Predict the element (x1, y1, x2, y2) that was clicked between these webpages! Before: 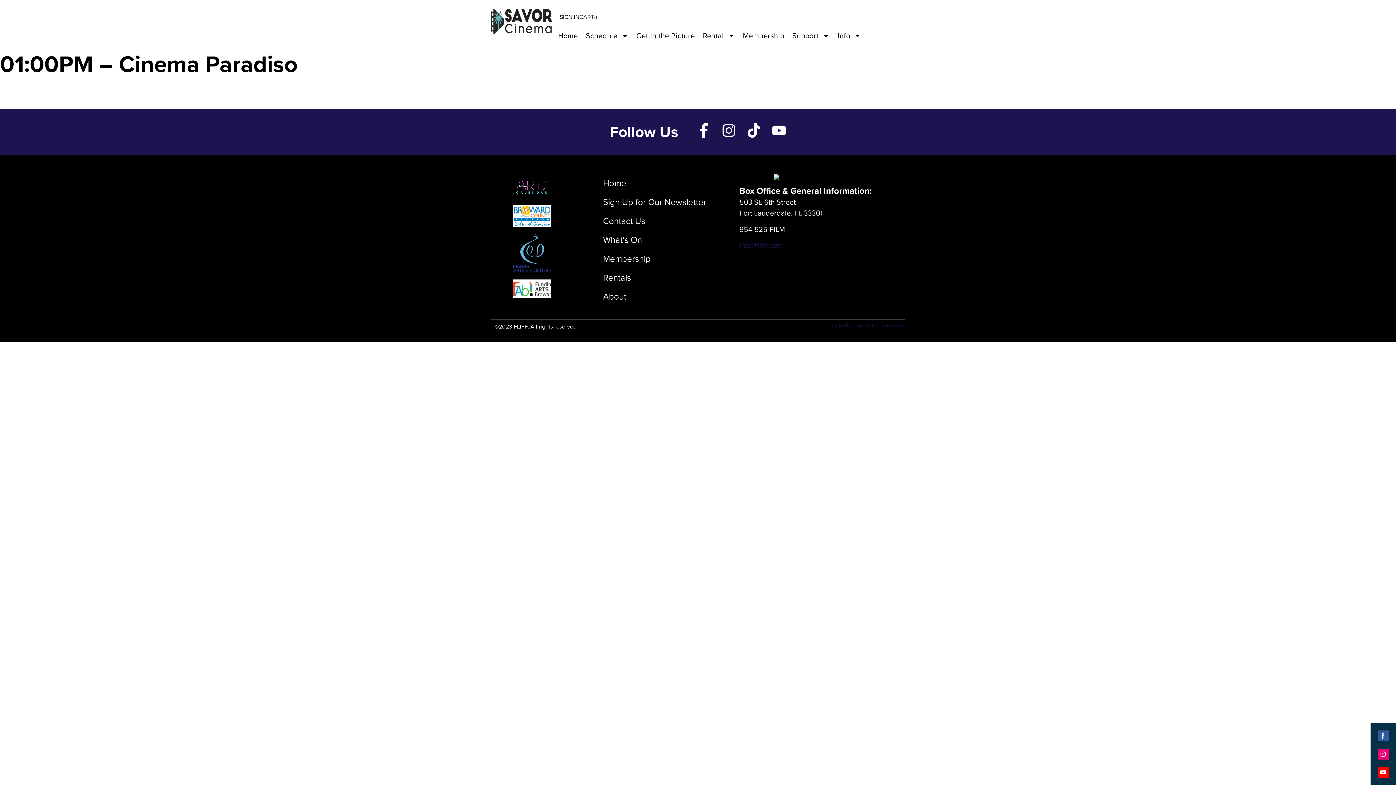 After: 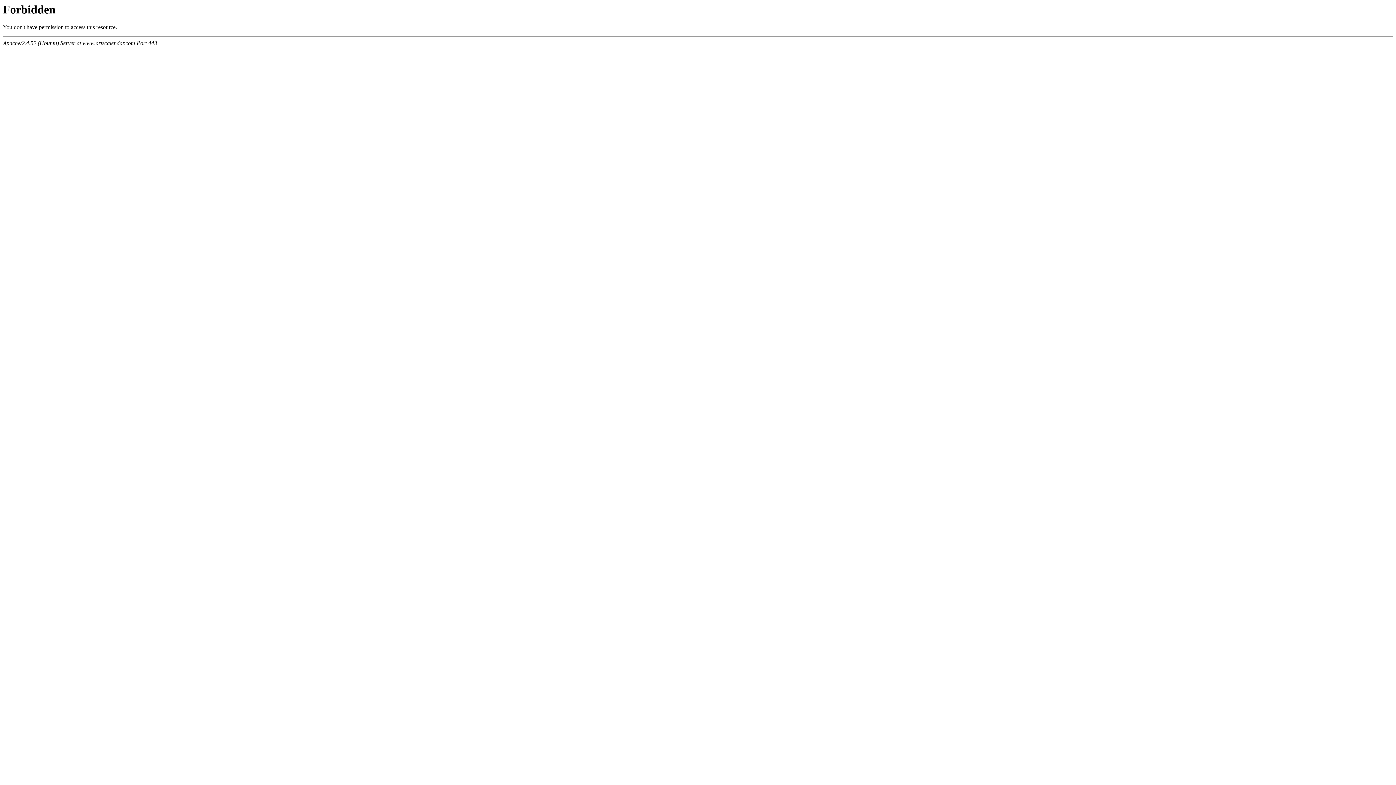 Action: bbox: (495, 177, 568, 197)